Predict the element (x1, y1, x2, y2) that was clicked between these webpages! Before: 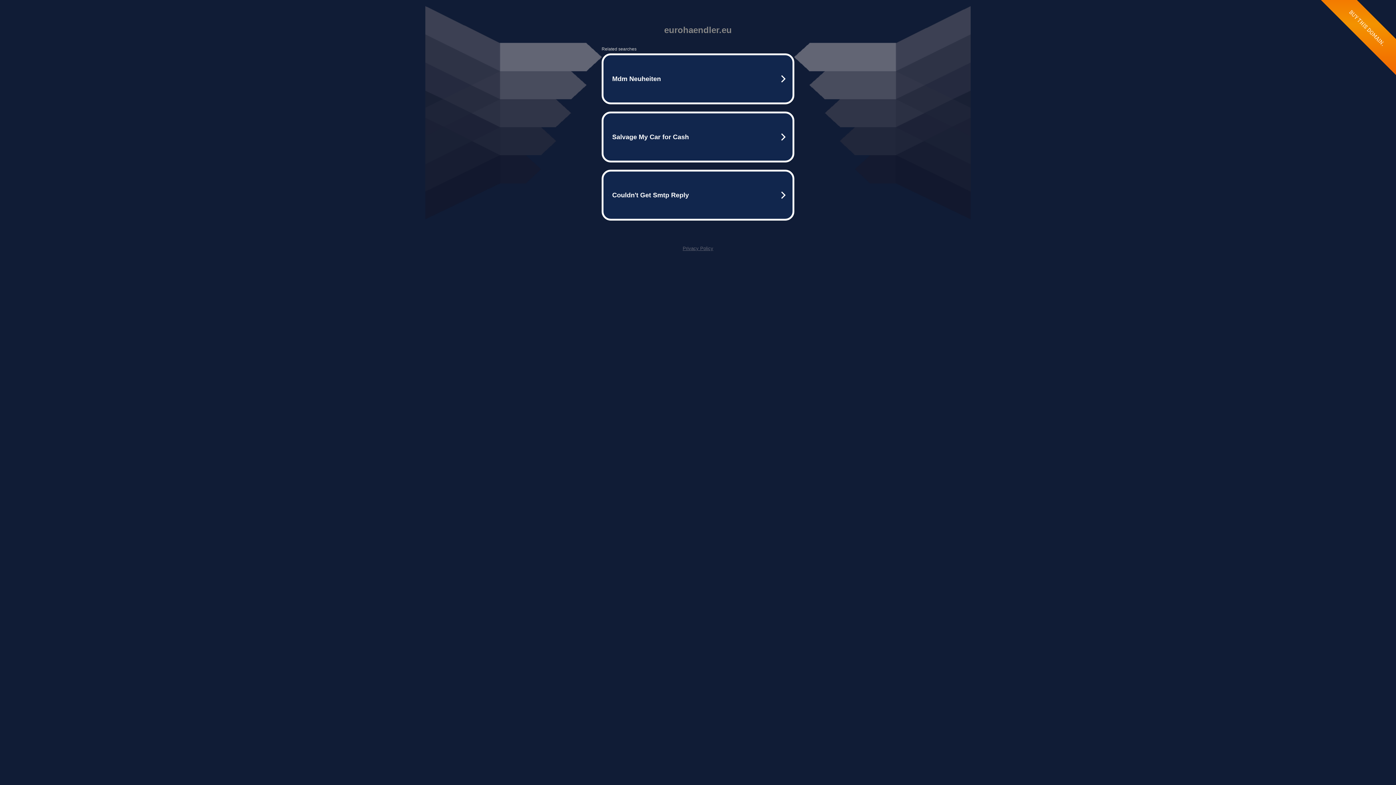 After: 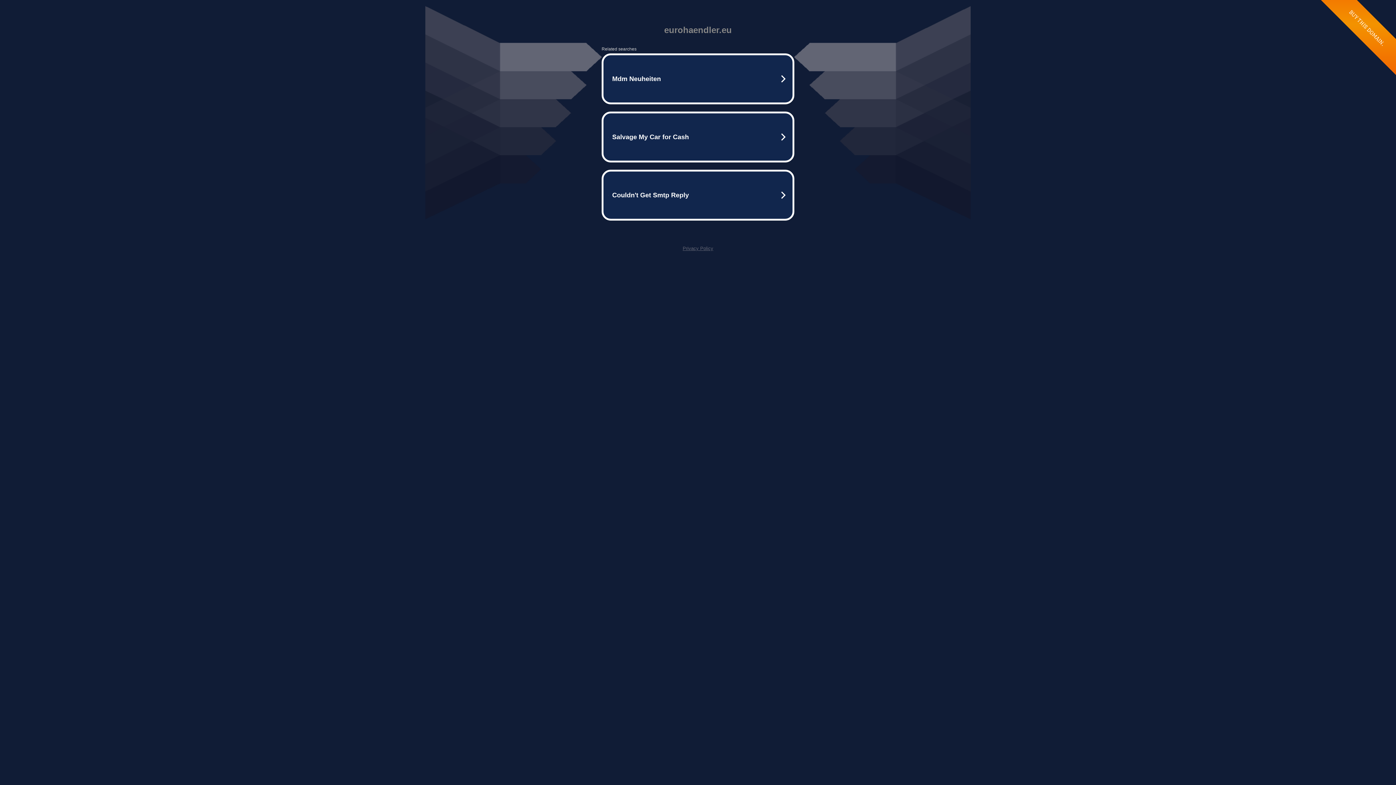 Action: label: Privacy Policy bbox: (682, 245, 713, 251)